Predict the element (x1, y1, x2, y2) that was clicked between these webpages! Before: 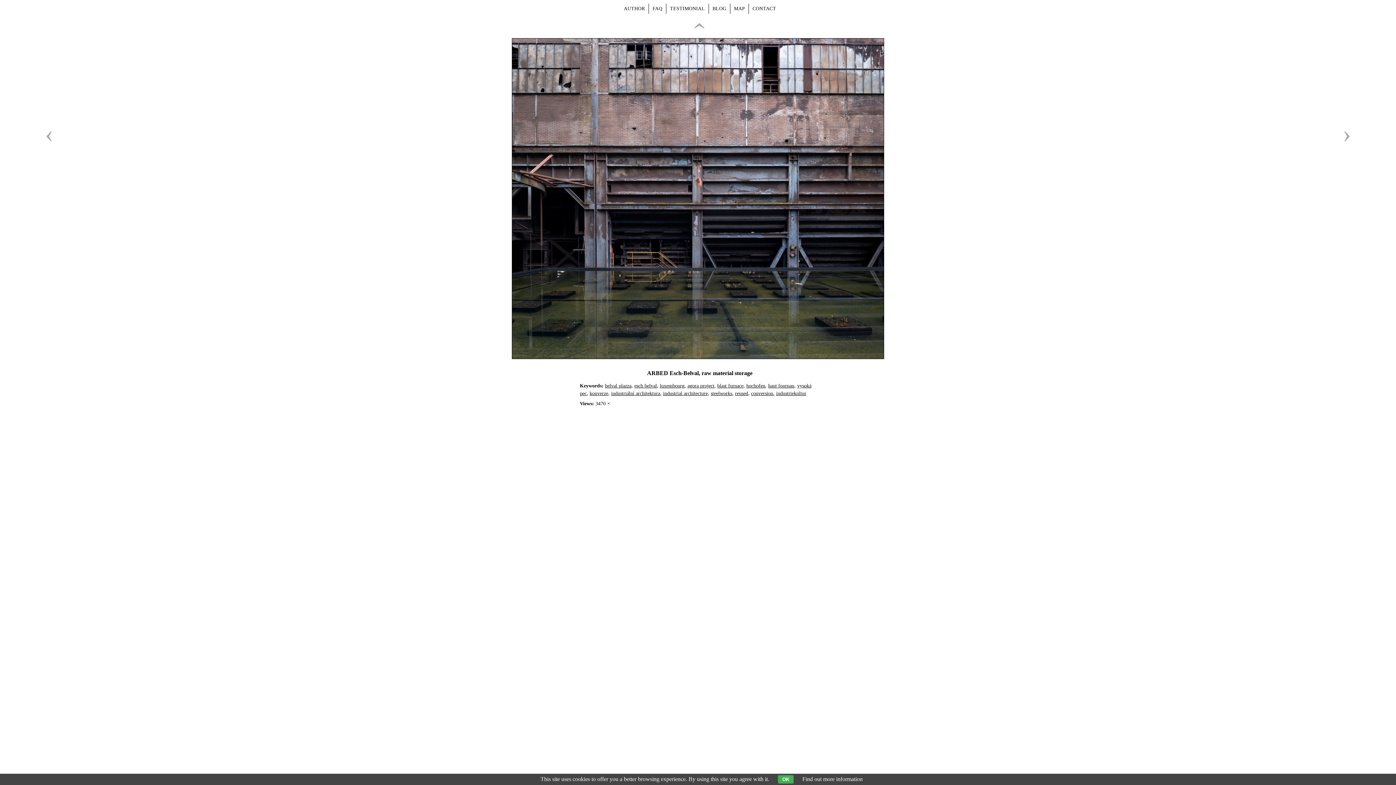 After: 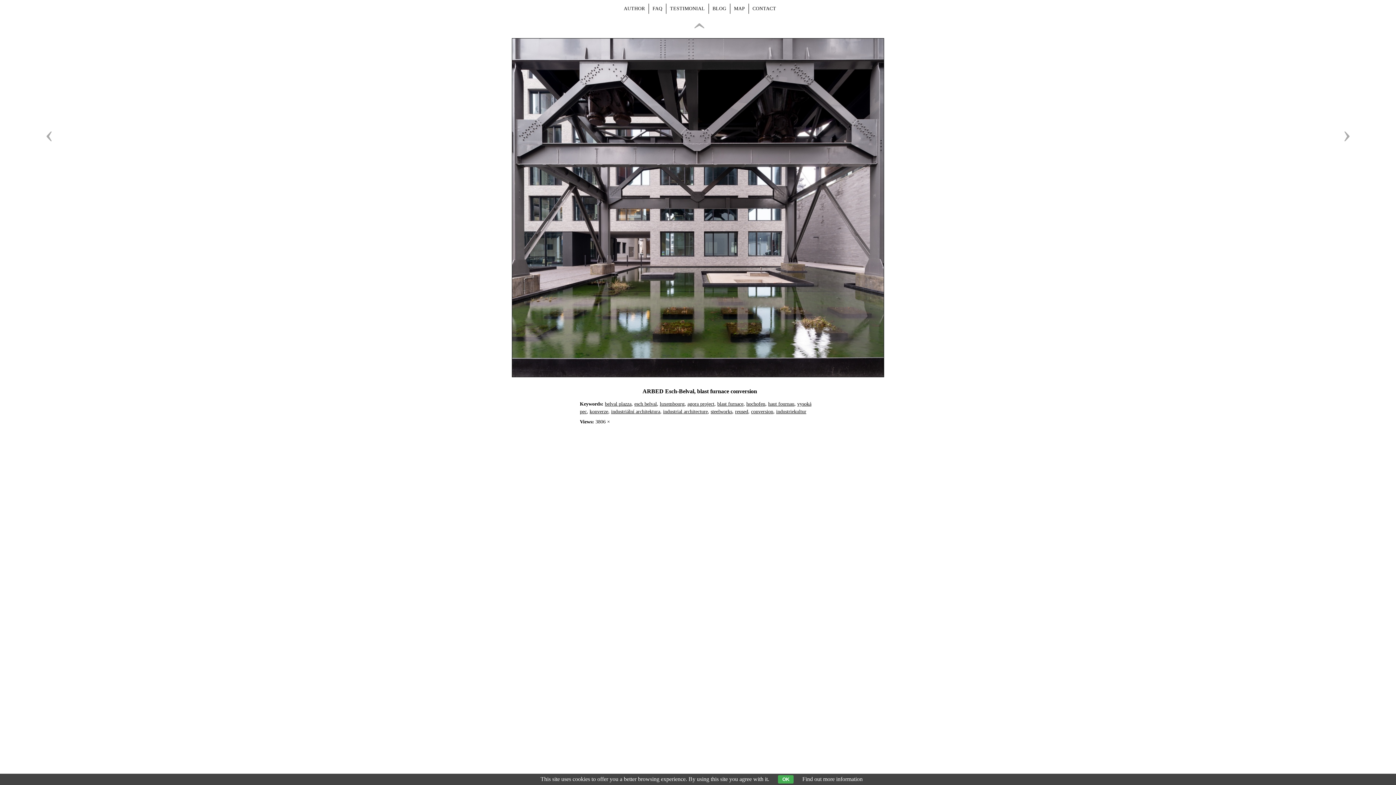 Action: bbox: (27, 130, 53, 170) label: ‹